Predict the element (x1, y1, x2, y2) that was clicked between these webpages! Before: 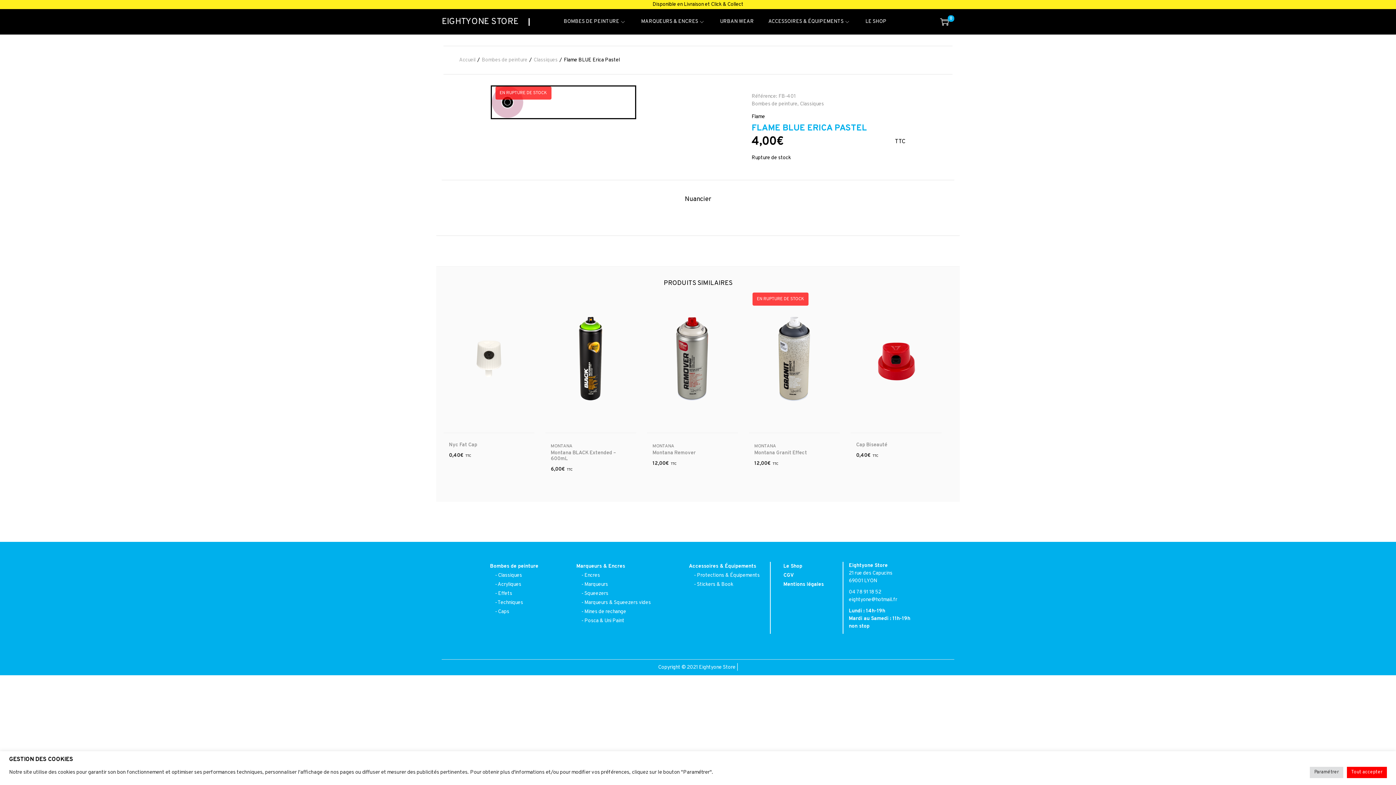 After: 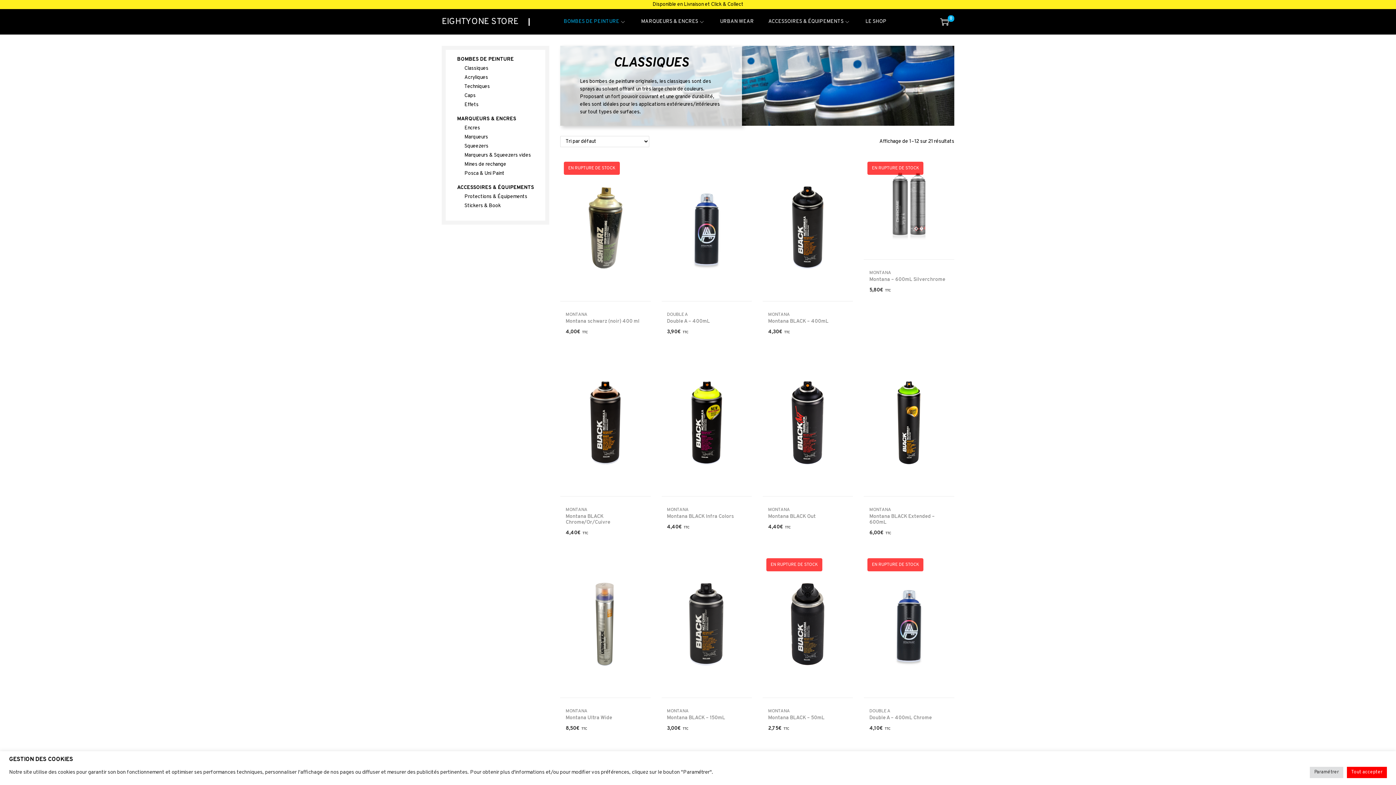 Action: bbox: (533, 57, 557, 63) label: Classiques